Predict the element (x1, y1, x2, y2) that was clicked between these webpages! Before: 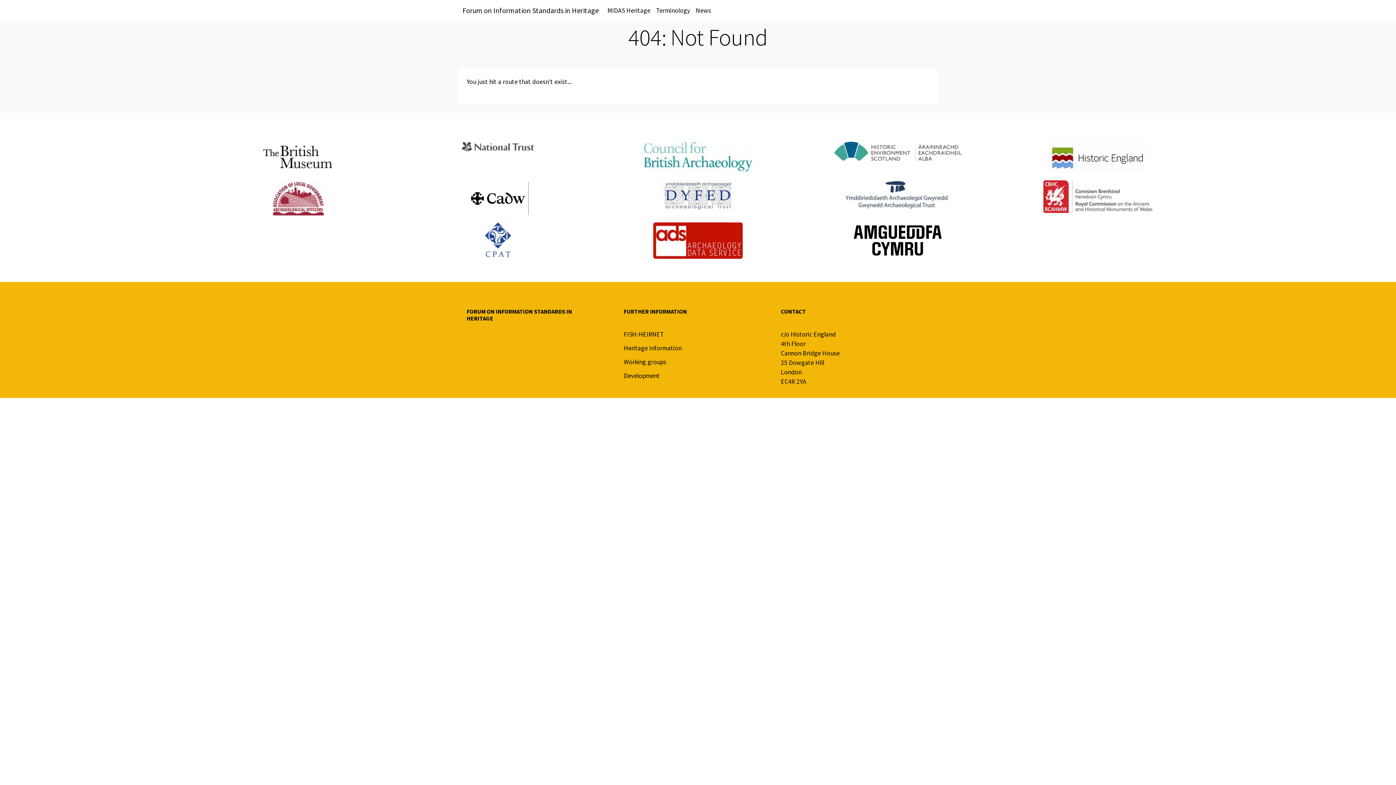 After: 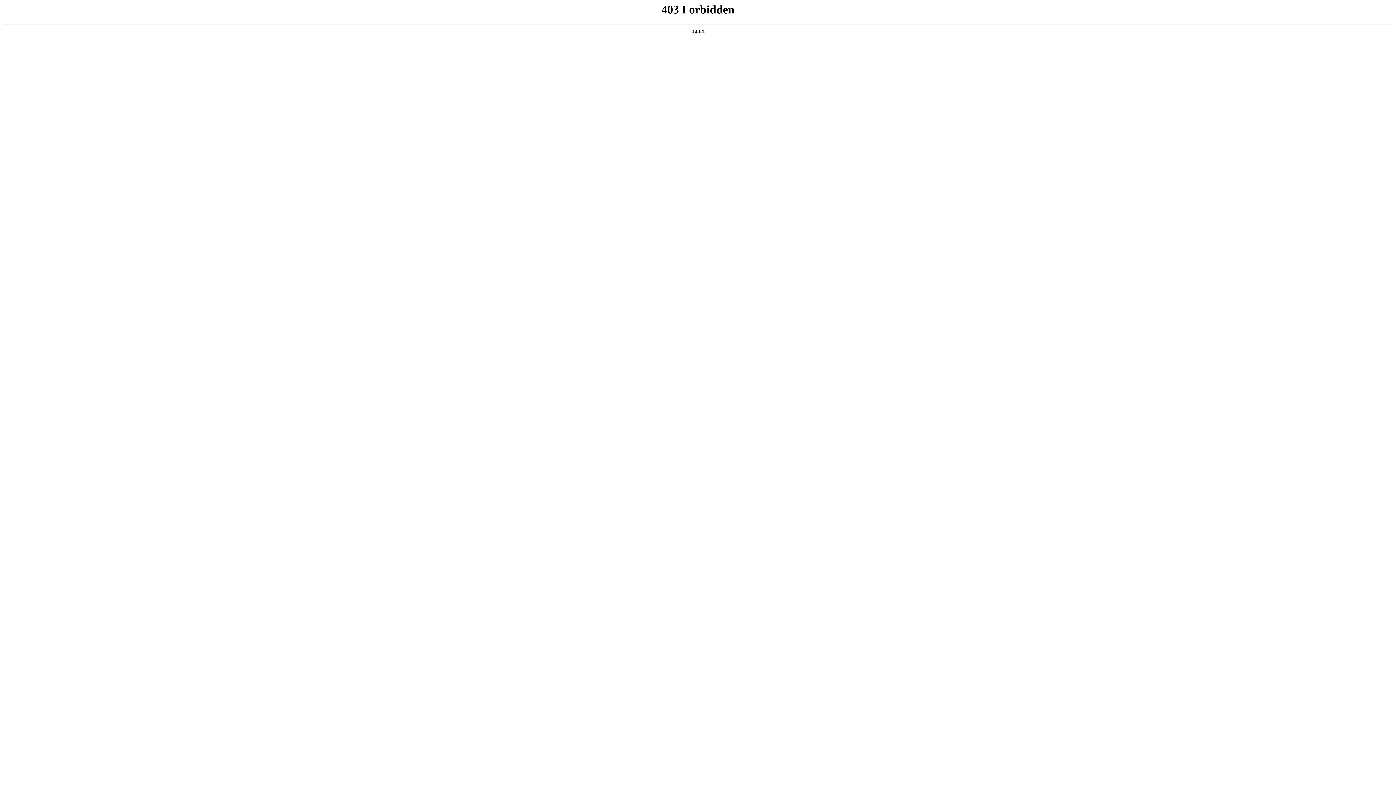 Action: bbox: (843, 181, 952, 189)